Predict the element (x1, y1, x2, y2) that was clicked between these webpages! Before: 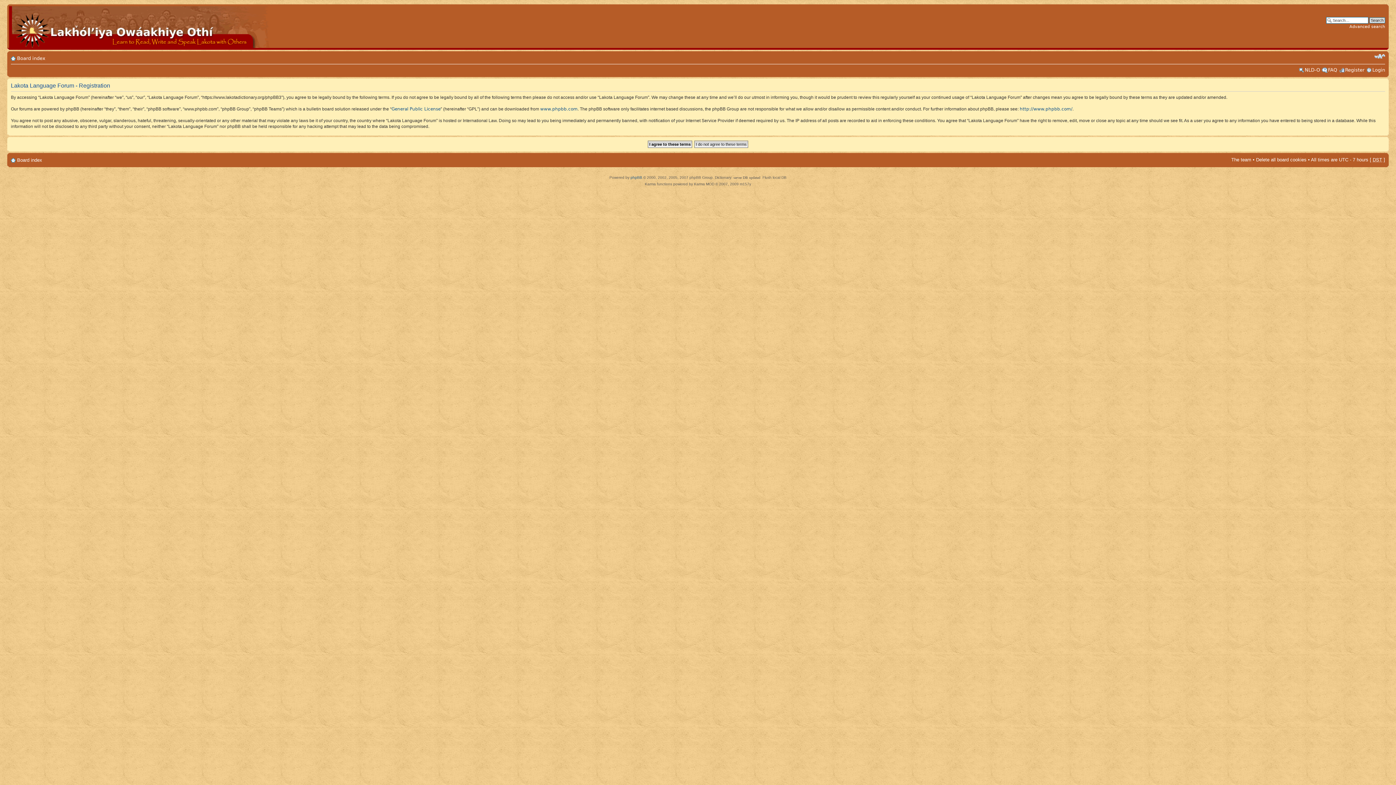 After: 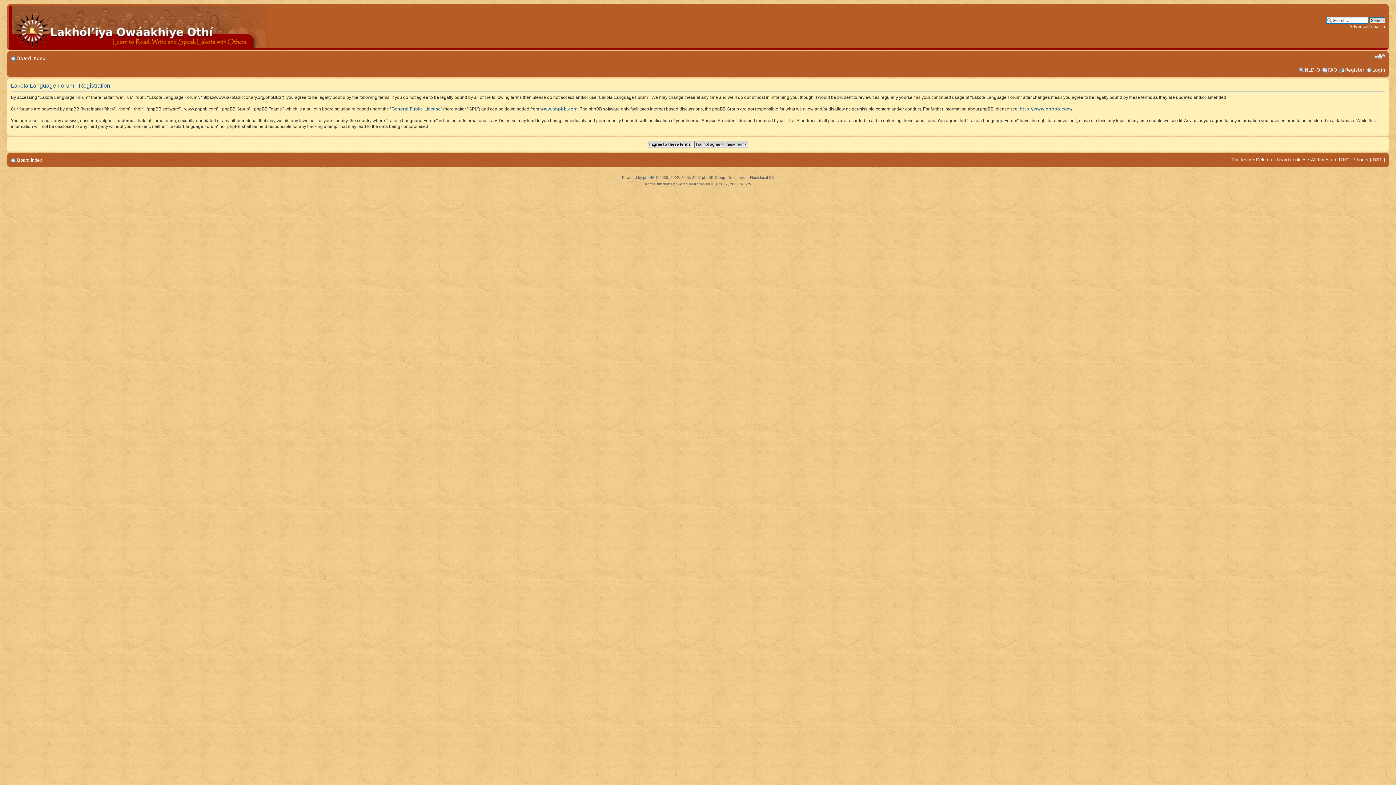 Action: bbox: (1345, 66, 1364, 73) label: Register